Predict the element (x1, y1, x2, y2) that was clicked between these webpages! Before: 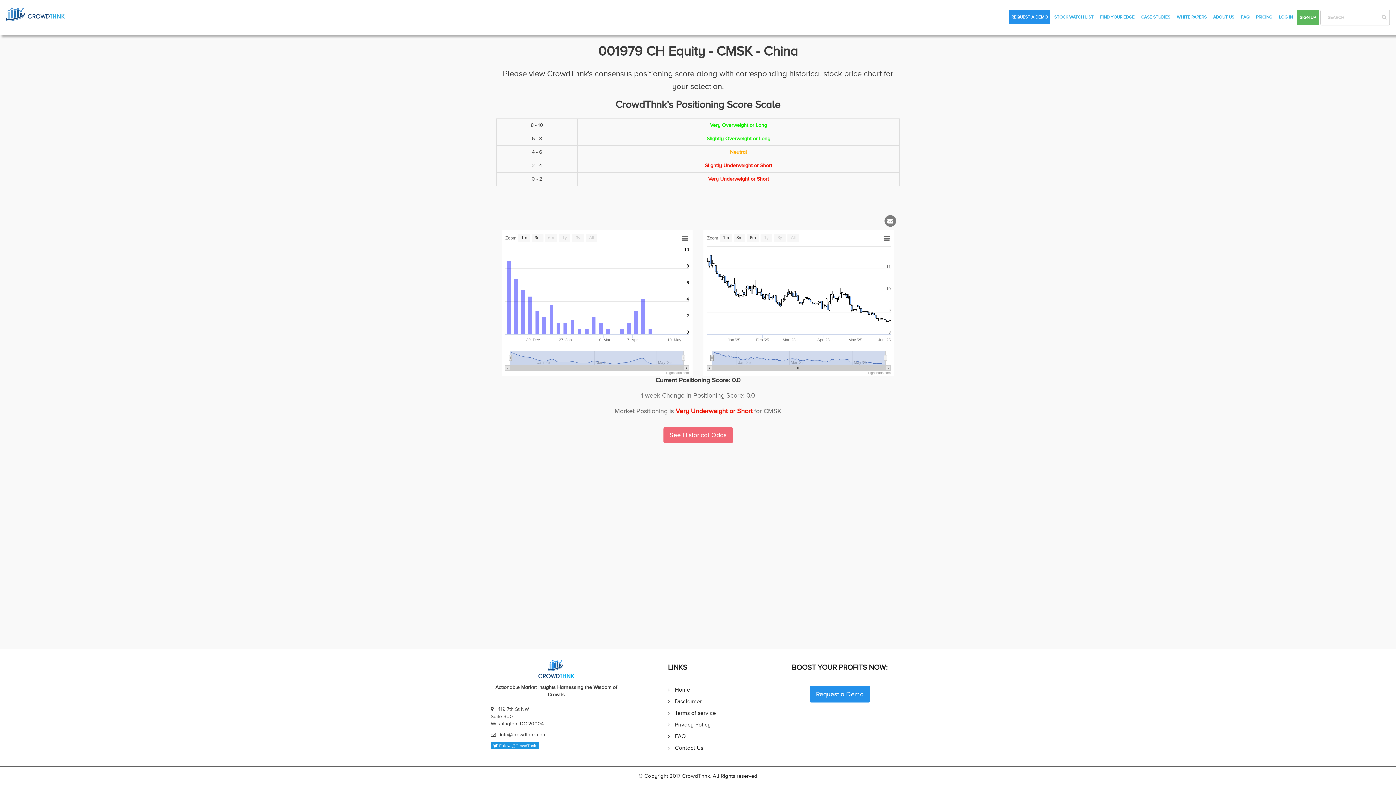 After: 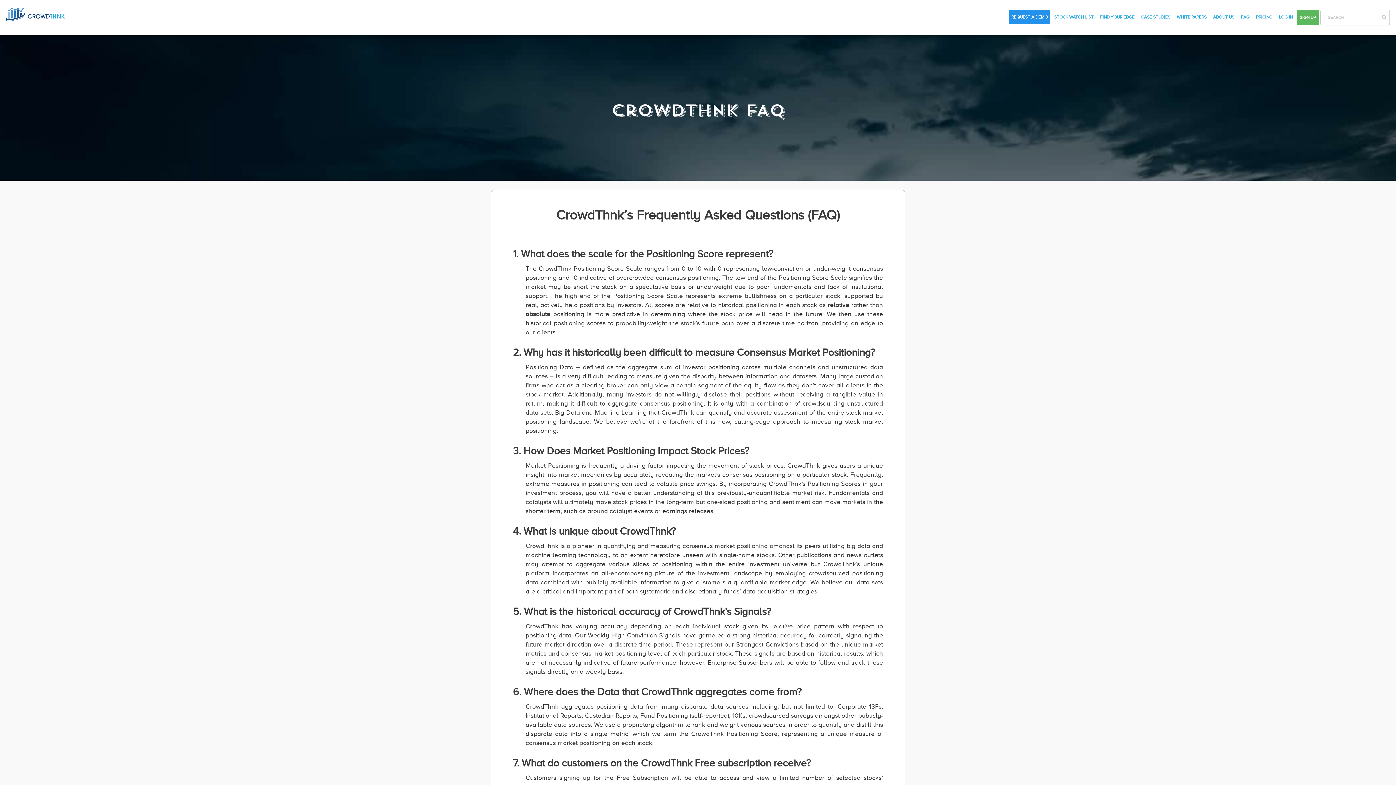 Action: label: FAQ bbox: (675, 733, 686, 739)